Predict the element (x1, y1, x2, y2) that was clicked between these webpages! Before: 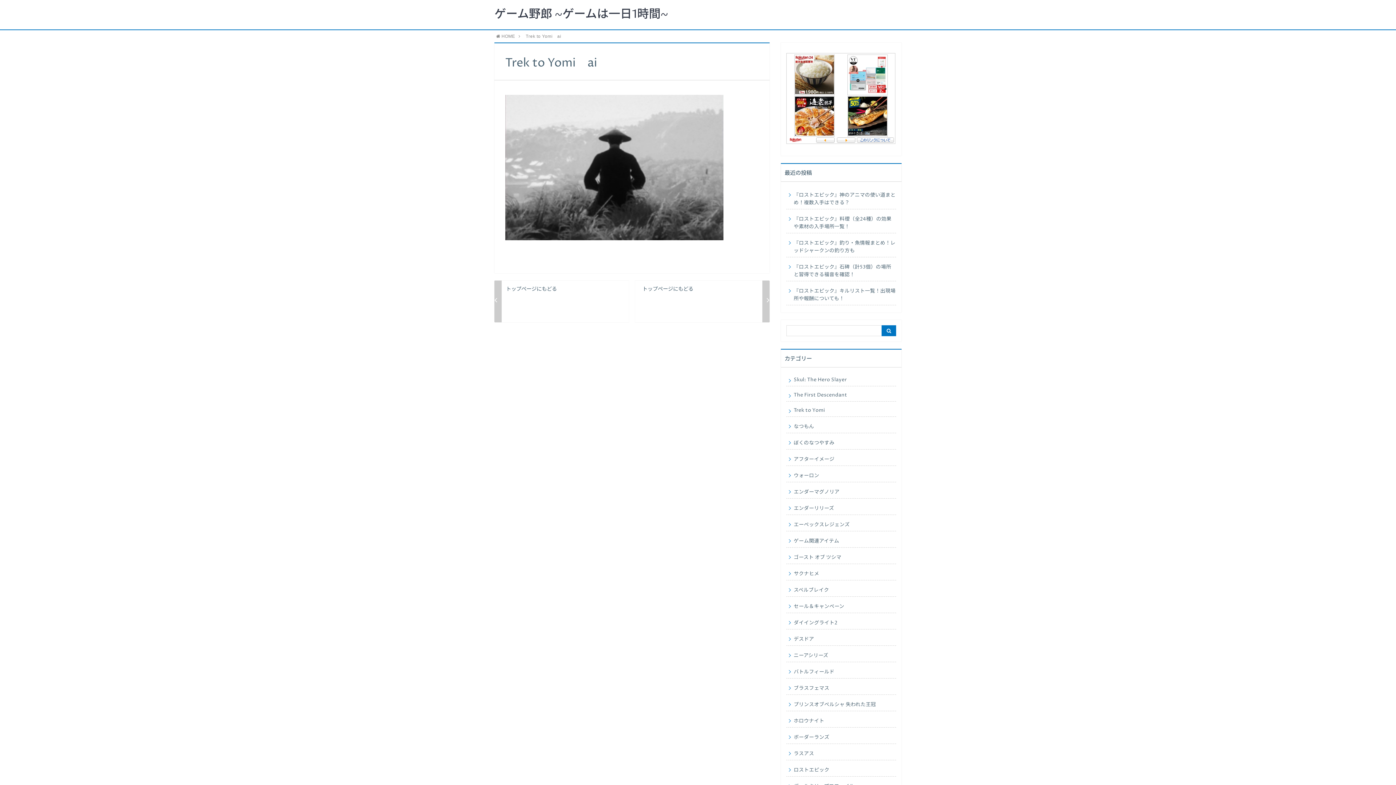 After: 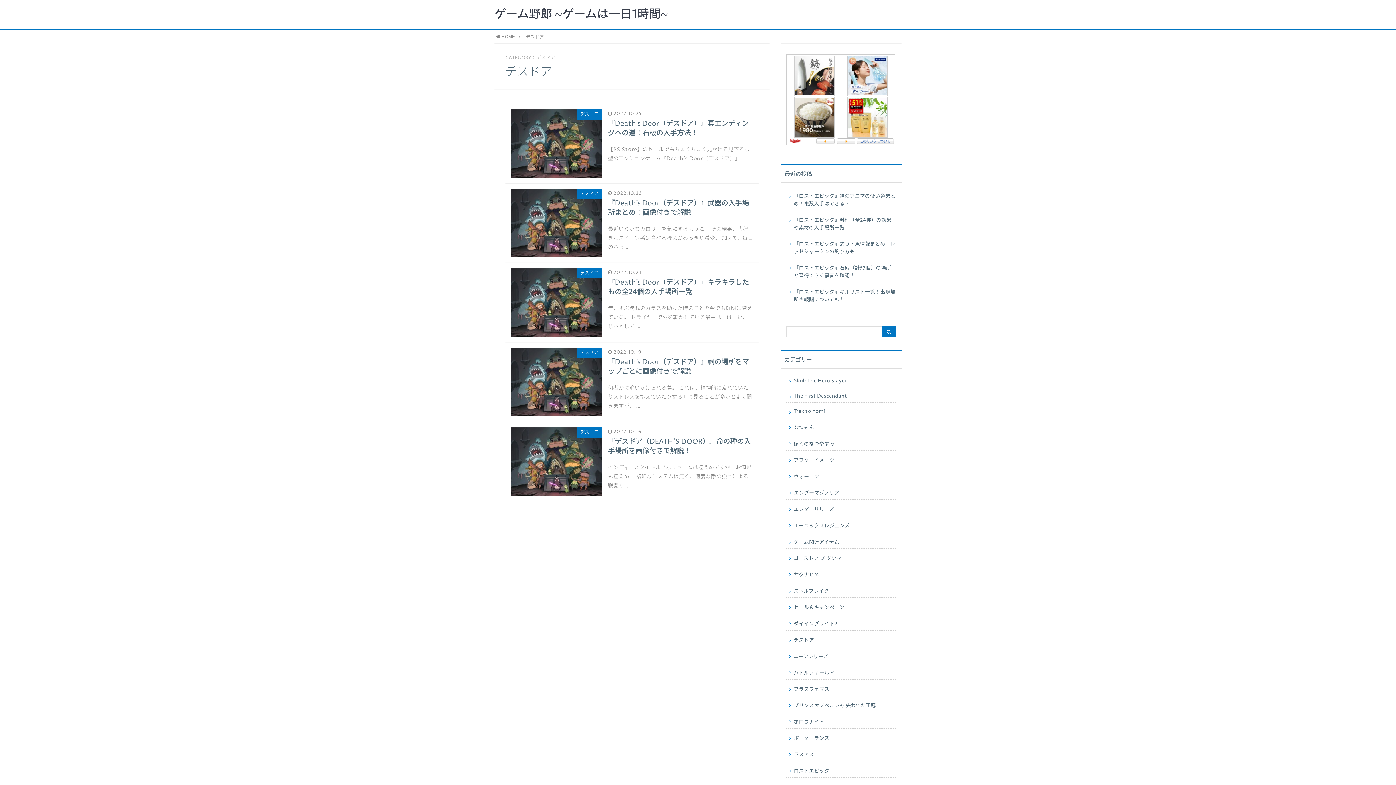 Action: bbox: (786, 631, 896, 646) label: デスドア